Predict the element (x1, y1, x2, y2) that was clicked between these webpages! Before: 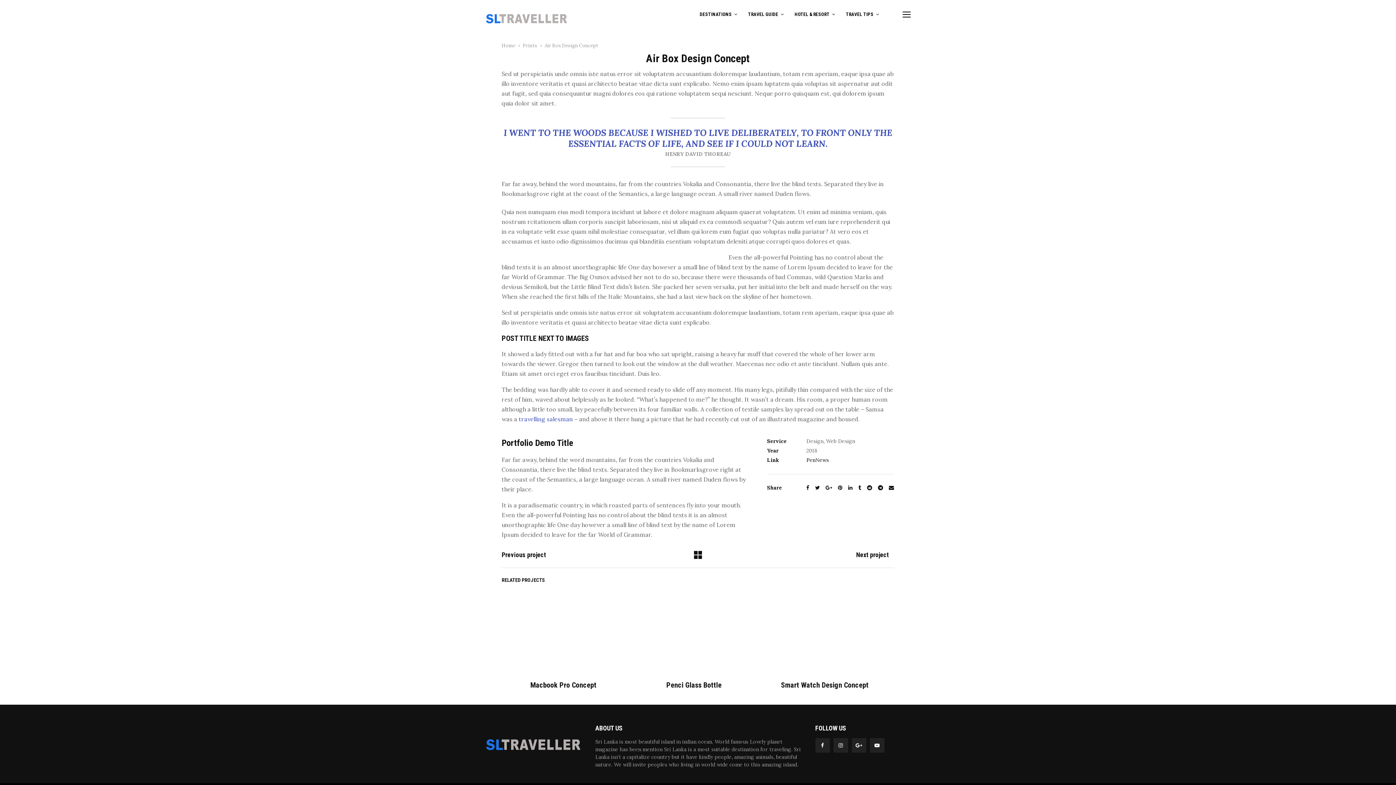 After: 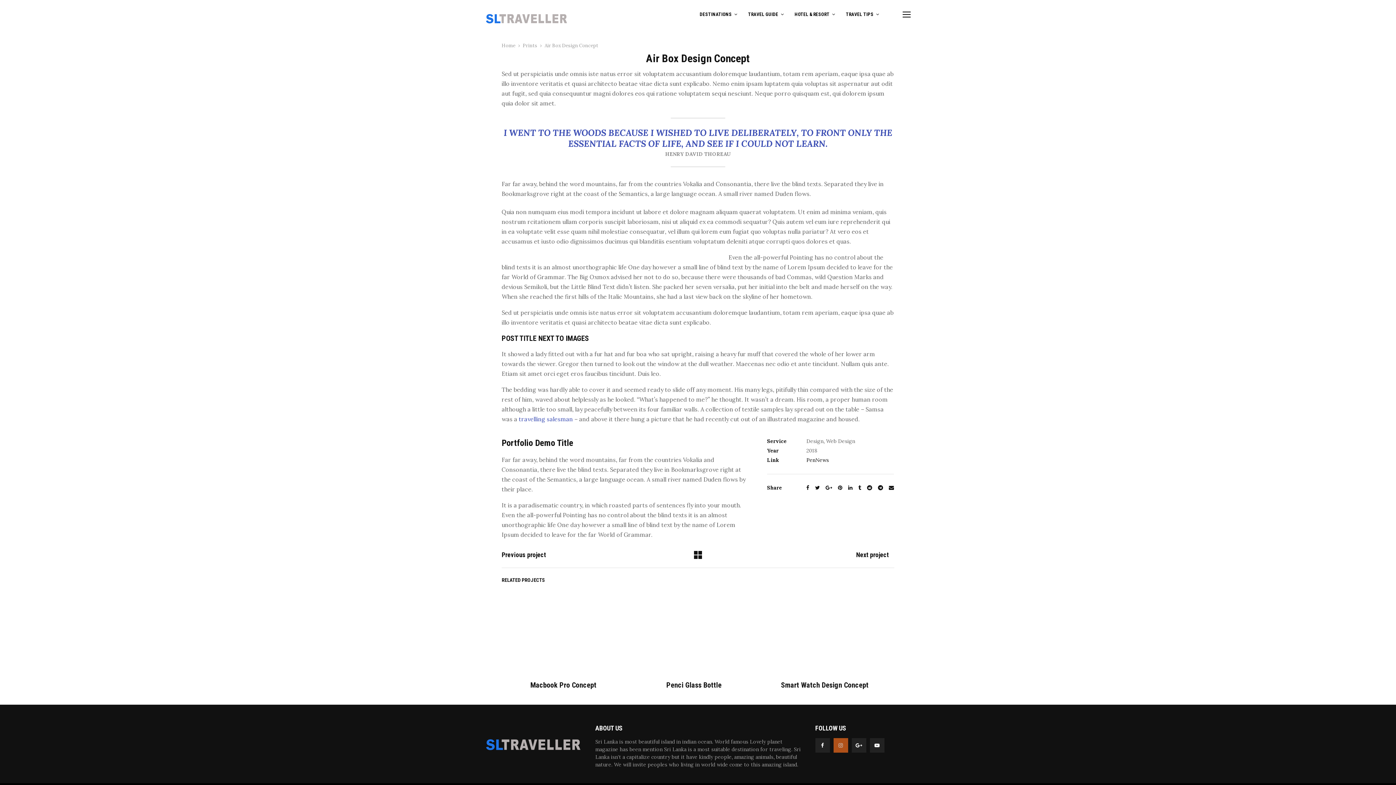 Action: bbox: (833, 738, 848, 753)